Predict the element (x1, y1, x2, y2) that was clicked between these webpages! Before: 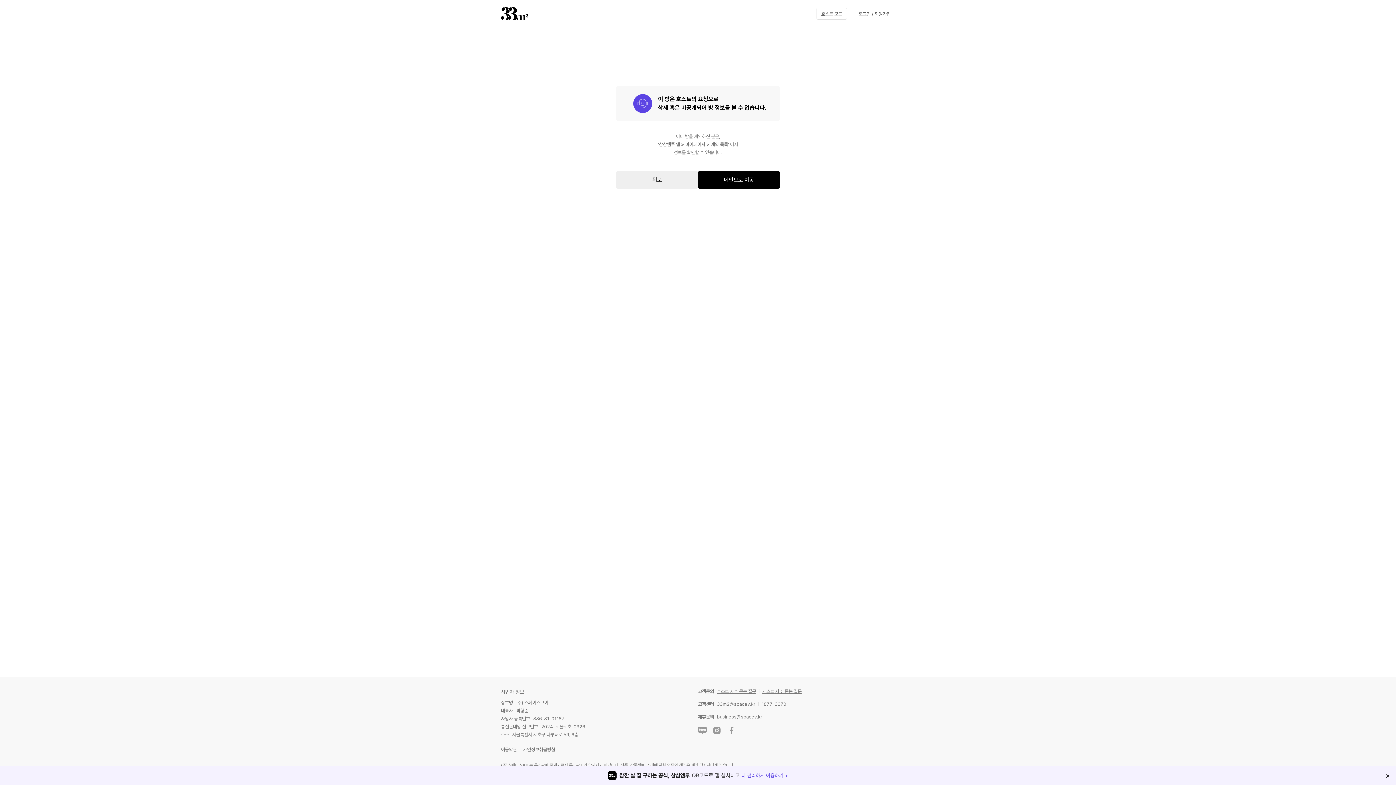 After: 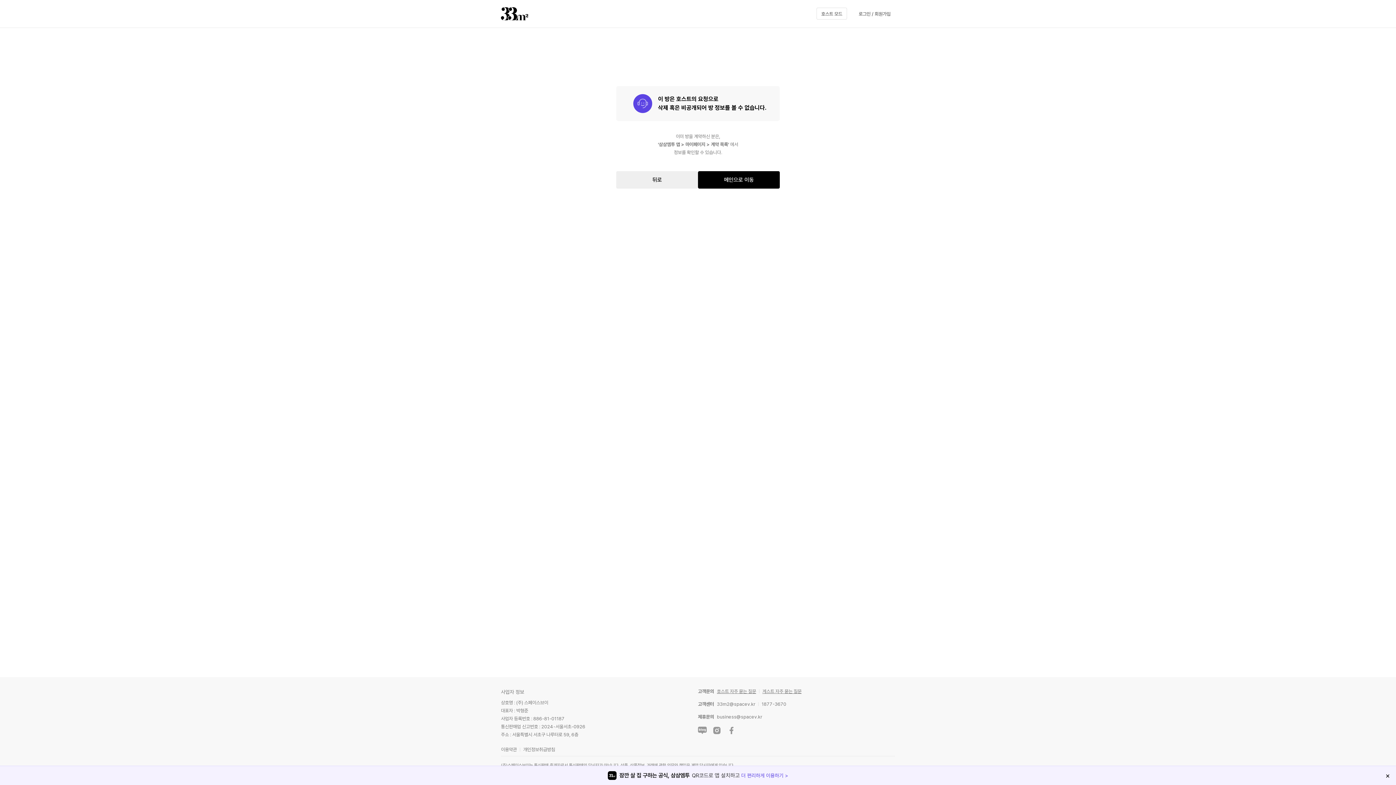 Action: bbox: (712, 726, 721, 735)